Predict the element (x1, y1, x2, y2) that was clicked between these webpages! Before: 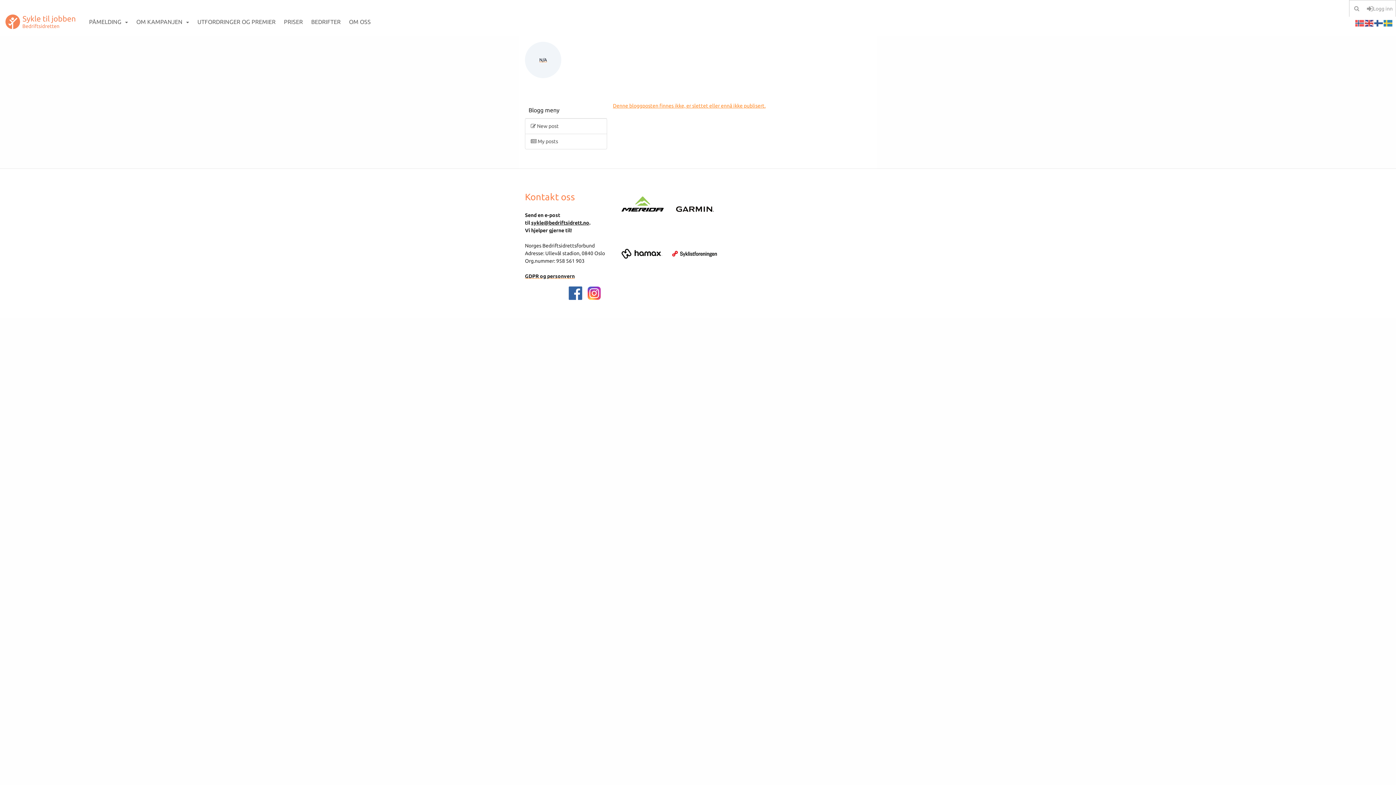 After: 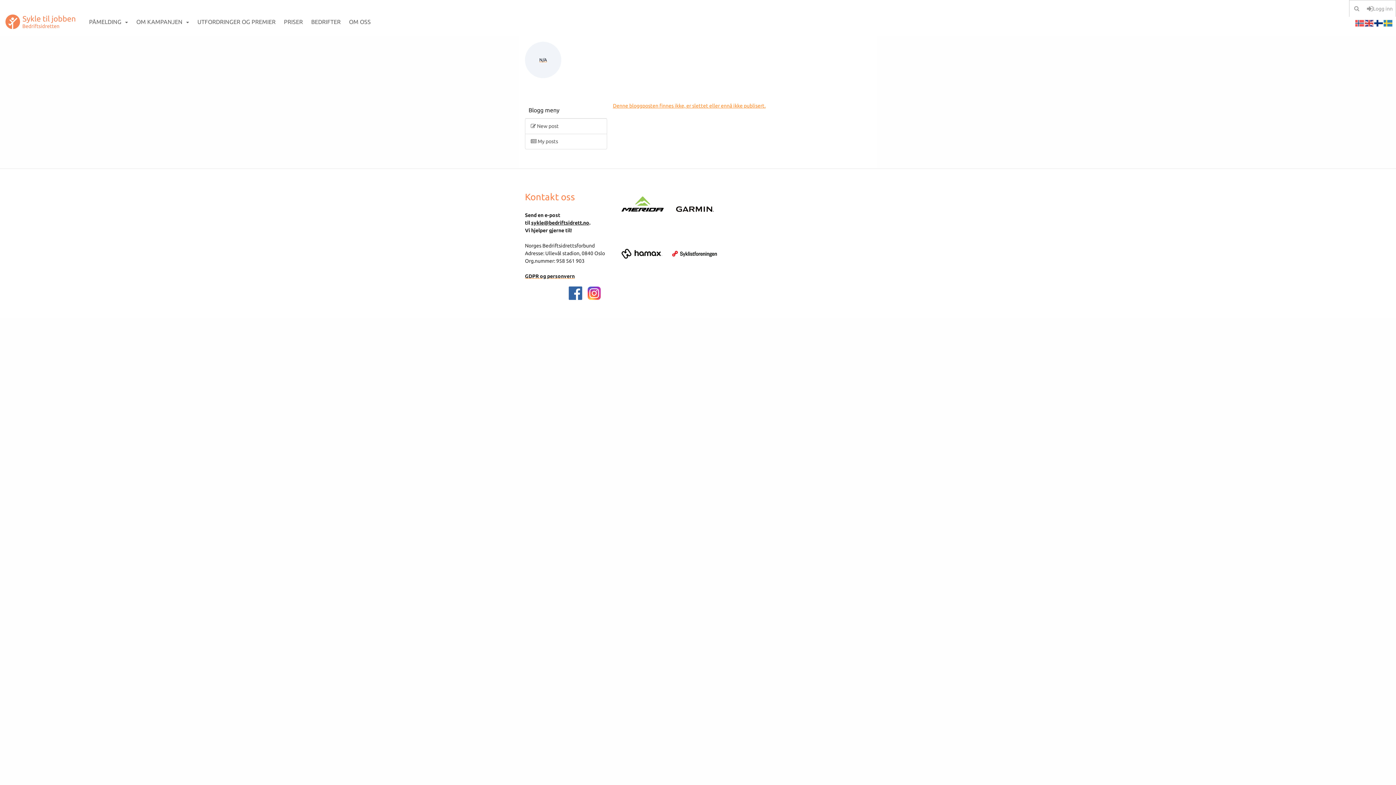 Action: bbox: (1374, 19, 1384, 25)